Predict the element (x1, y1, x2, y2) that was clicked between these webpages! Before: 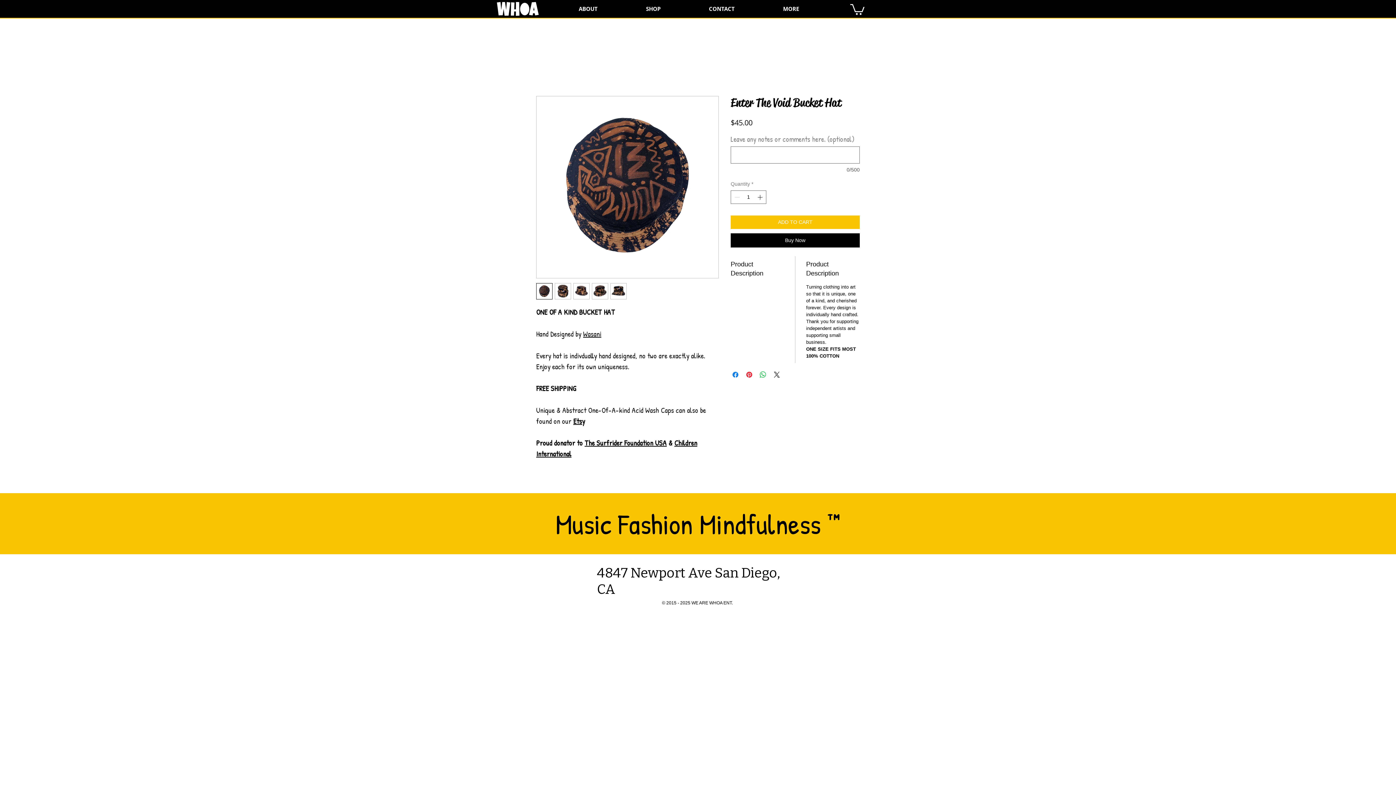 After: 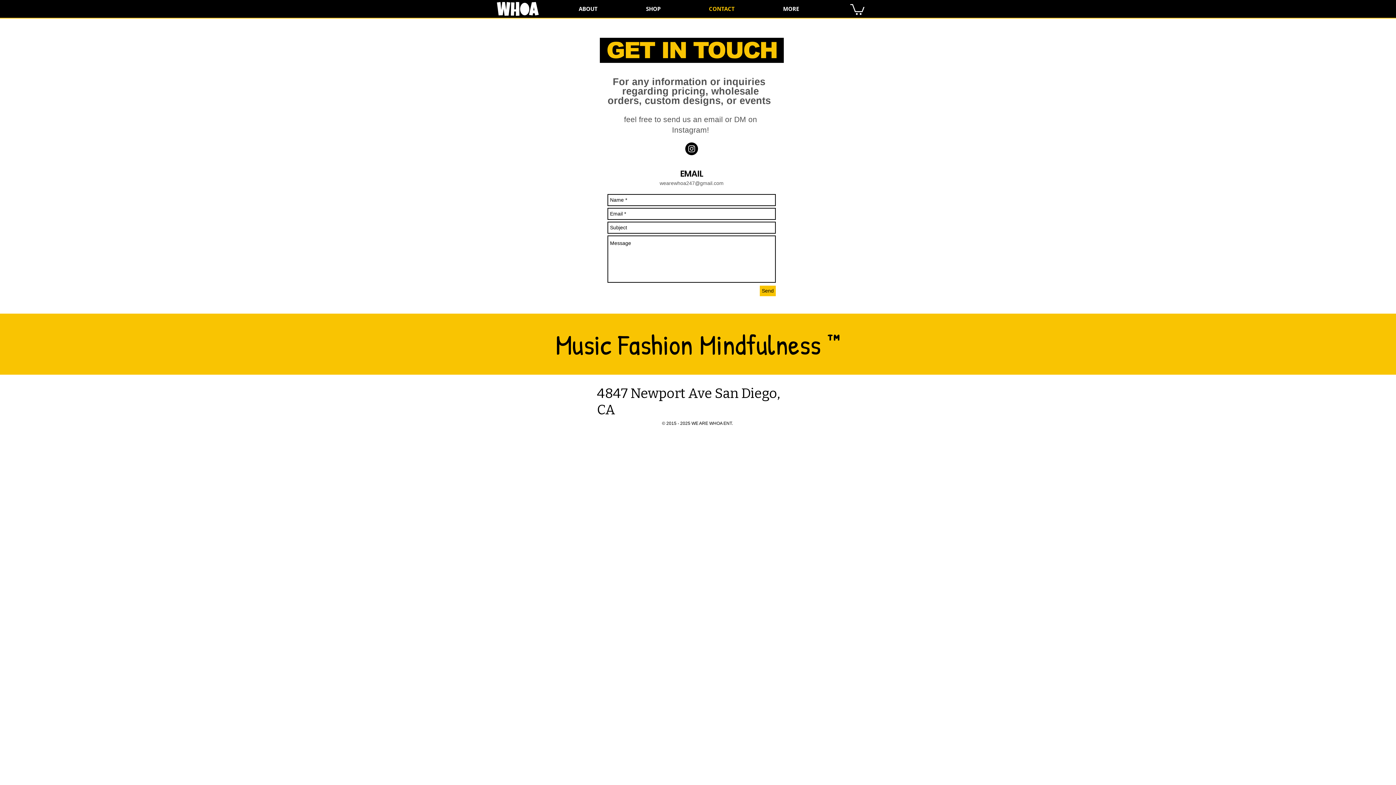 Action: bbox: (703, 3, 777, 14) label: CONTACT